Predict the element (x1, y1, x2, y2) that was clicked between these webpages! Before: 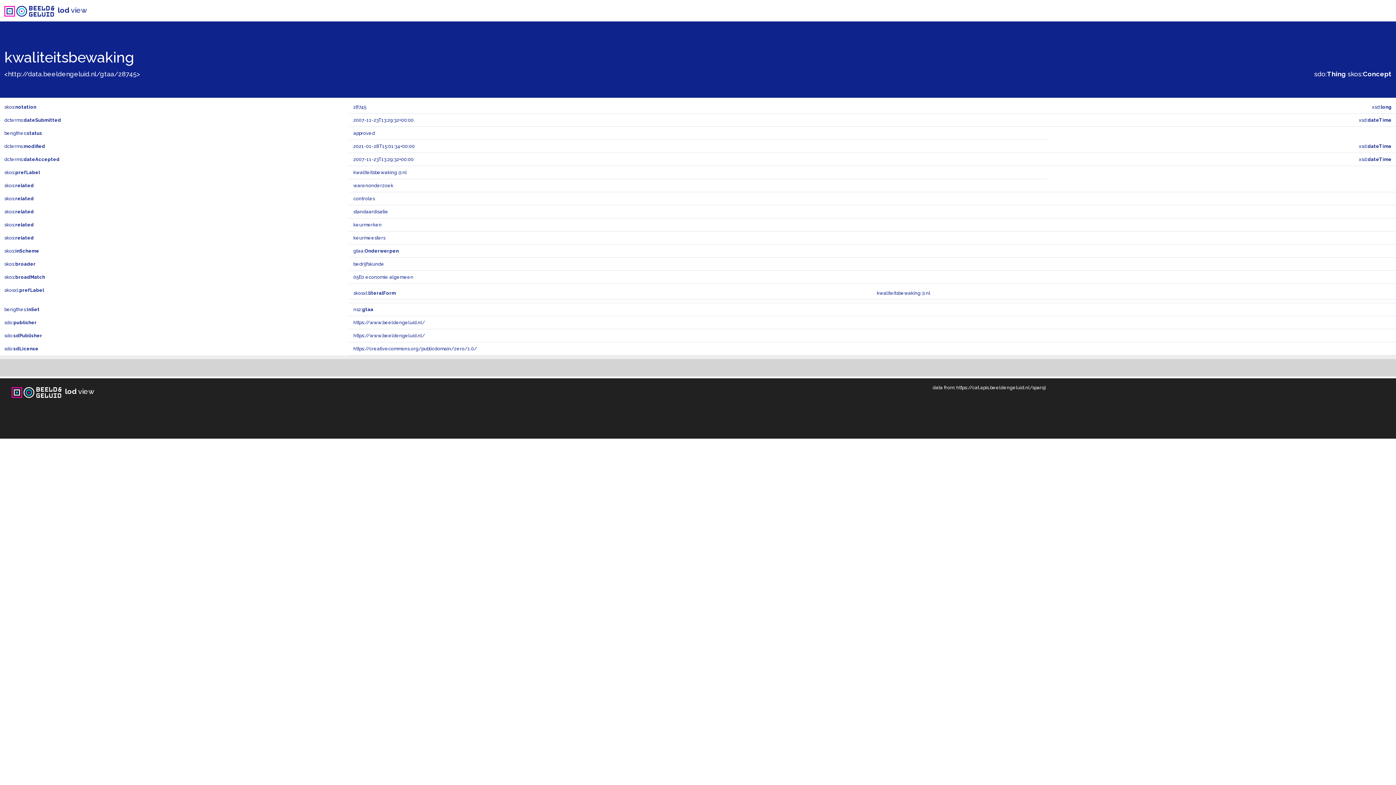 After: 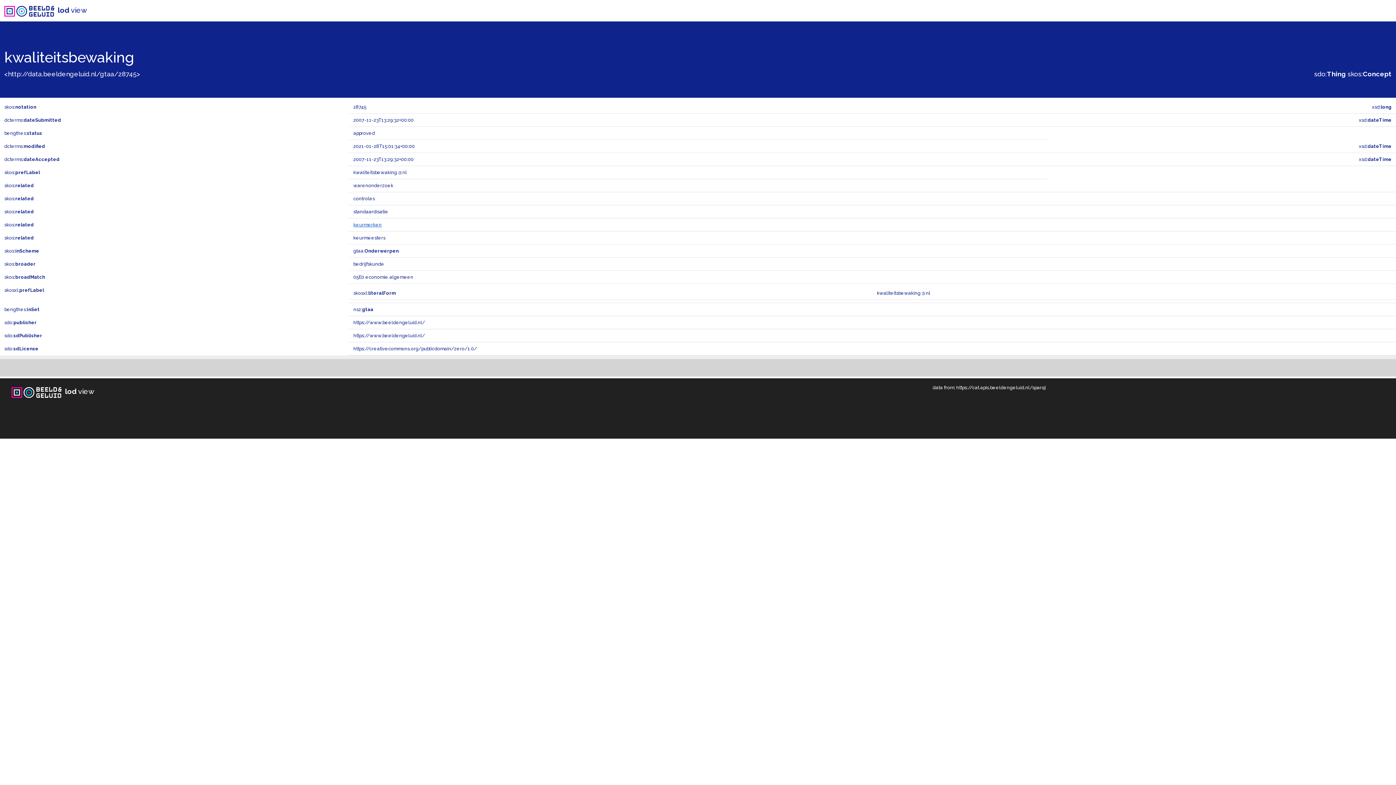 Action: label: keurmerken bbox: (353, 222, 381, 227)